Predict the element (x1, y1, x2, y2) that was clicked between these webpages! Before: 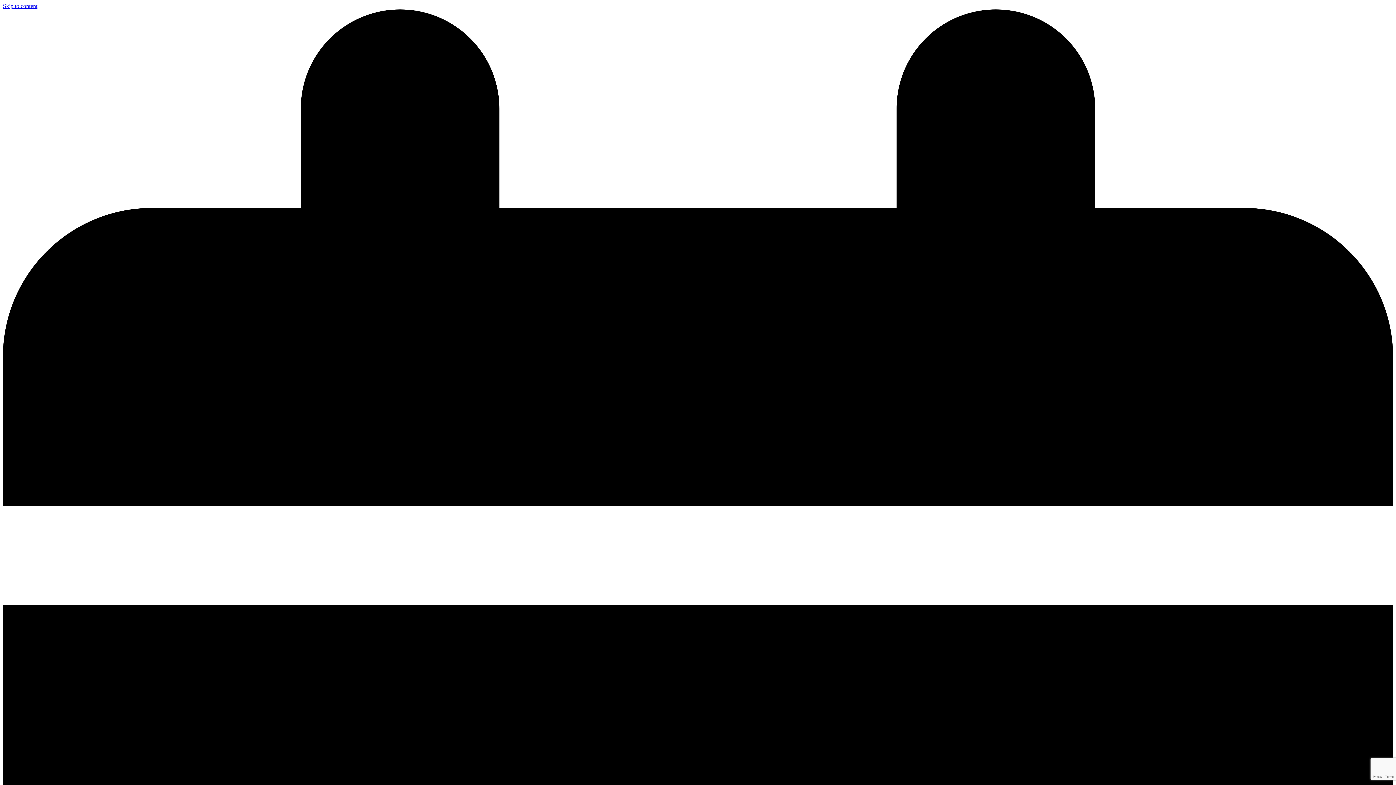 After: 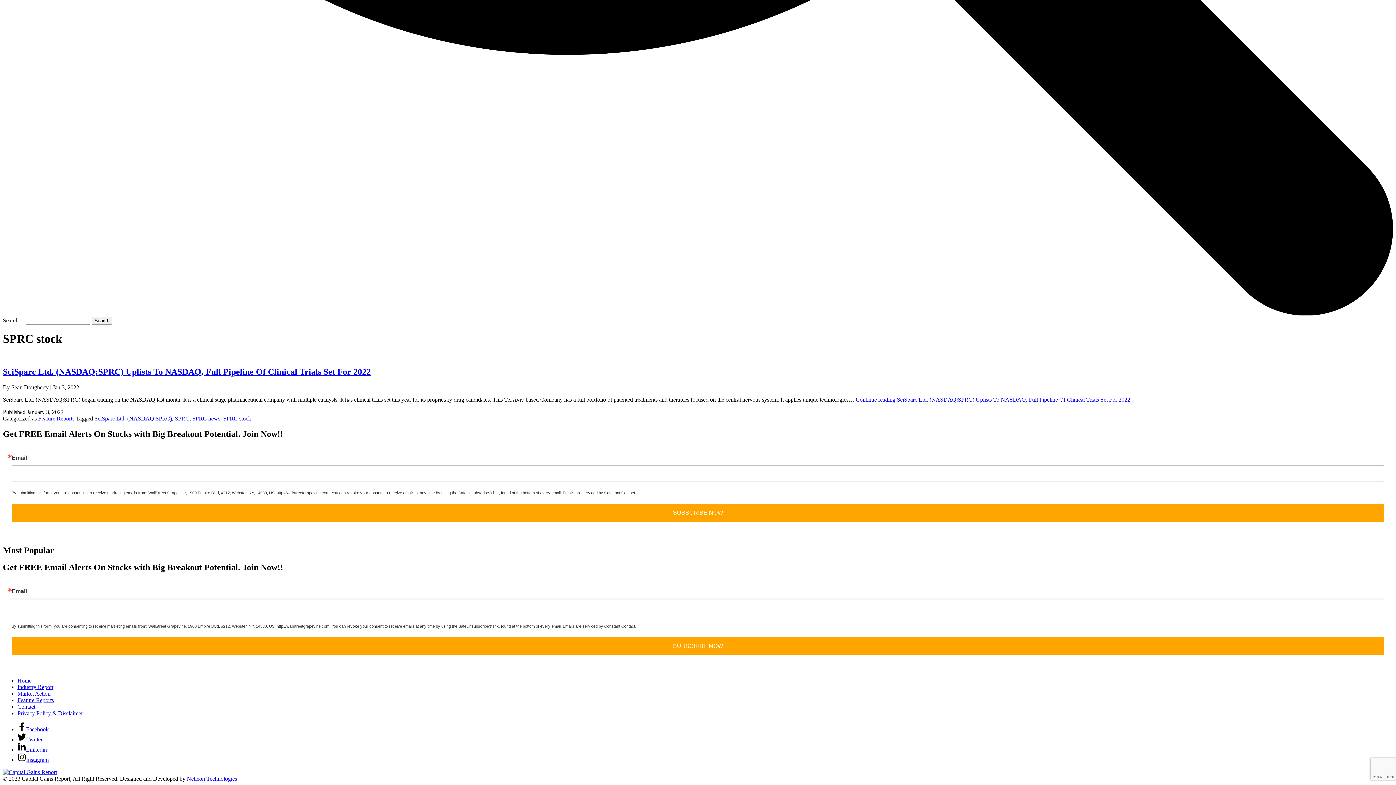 Action: bbox: (2, 2, 37, 9) label: Skip to content